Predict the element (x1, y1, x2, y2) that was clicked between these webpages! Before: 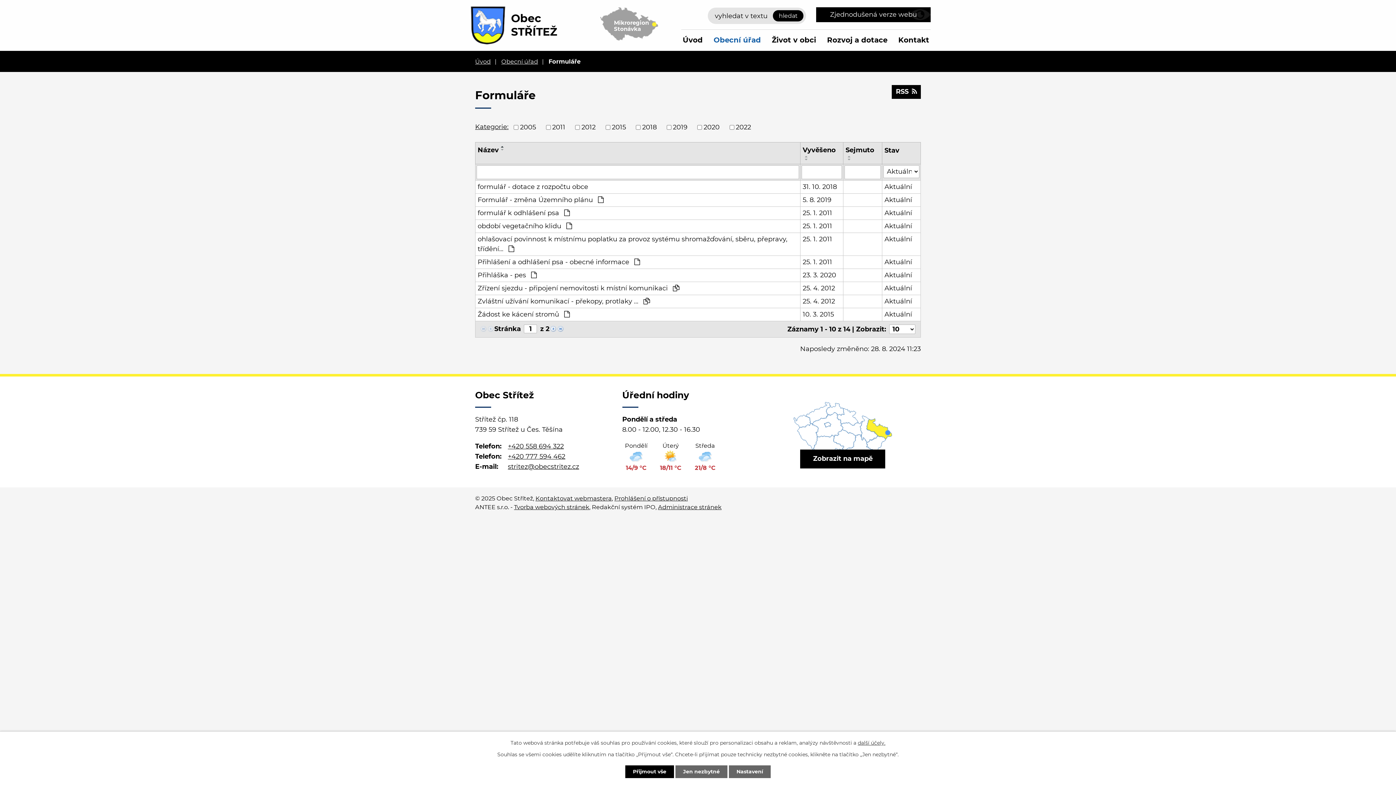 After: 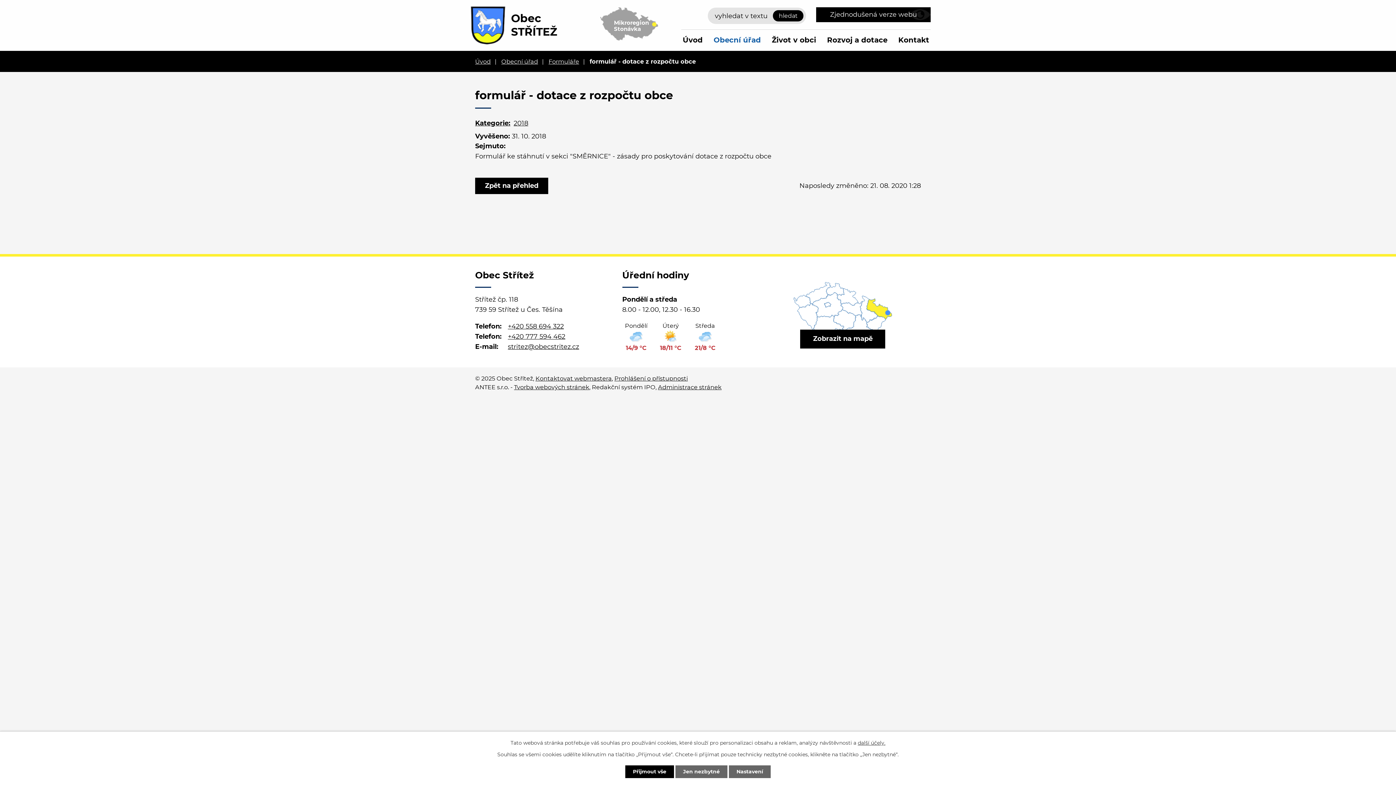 Action: label: 31. 10. 2018 bbox: (802, 182, 841, 191)